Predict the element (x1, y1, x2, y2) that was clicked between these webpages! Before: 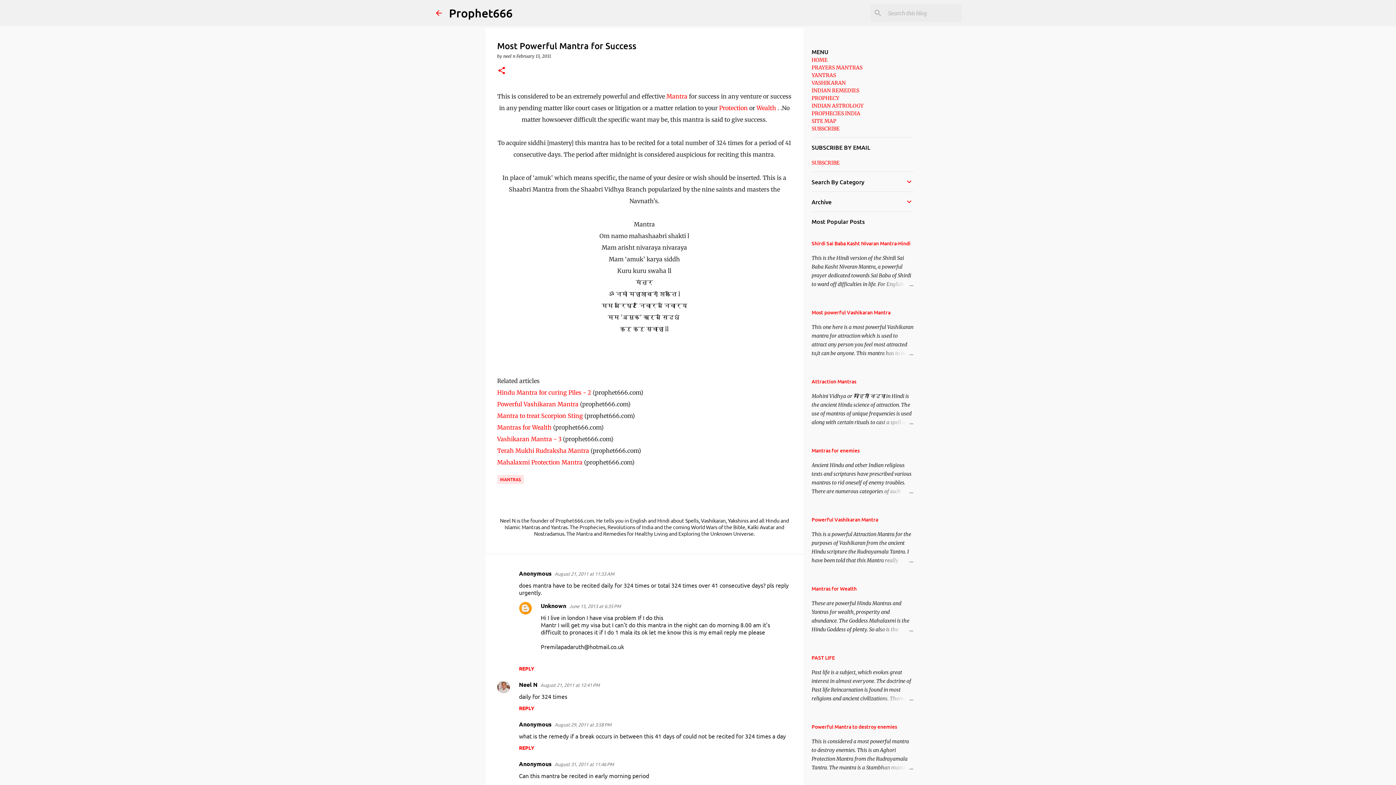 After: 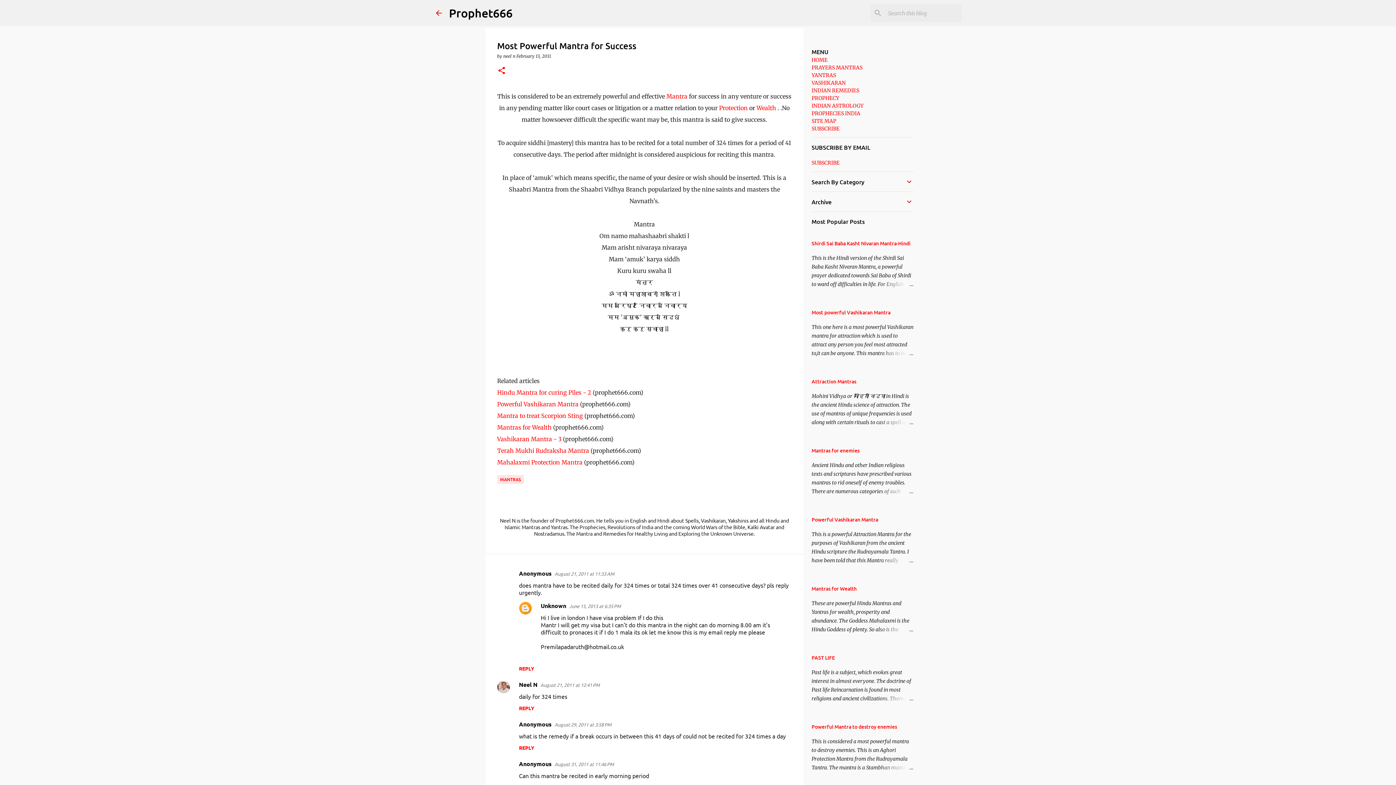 Action: label: Powerful Vashikaran Mantra bbox: (497, 400, 578, 408)